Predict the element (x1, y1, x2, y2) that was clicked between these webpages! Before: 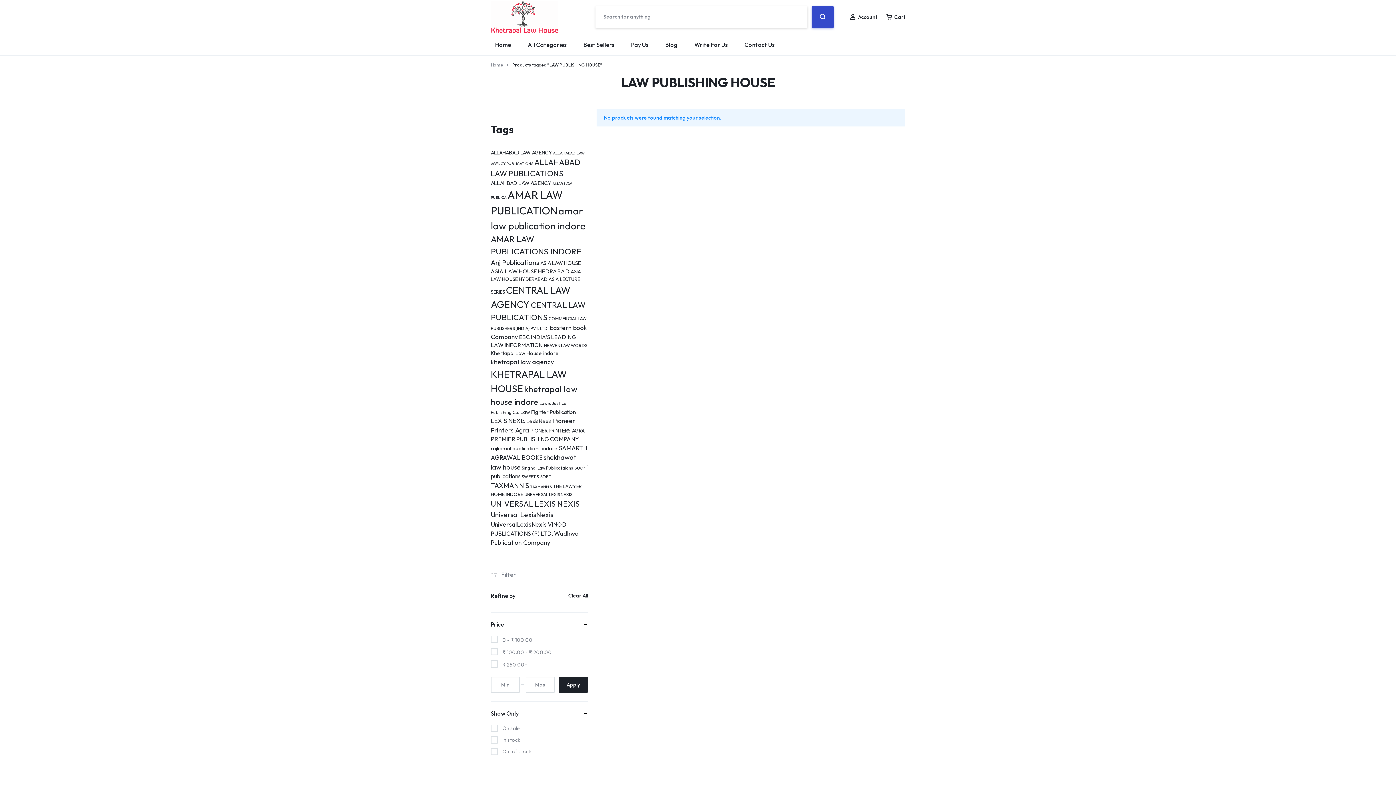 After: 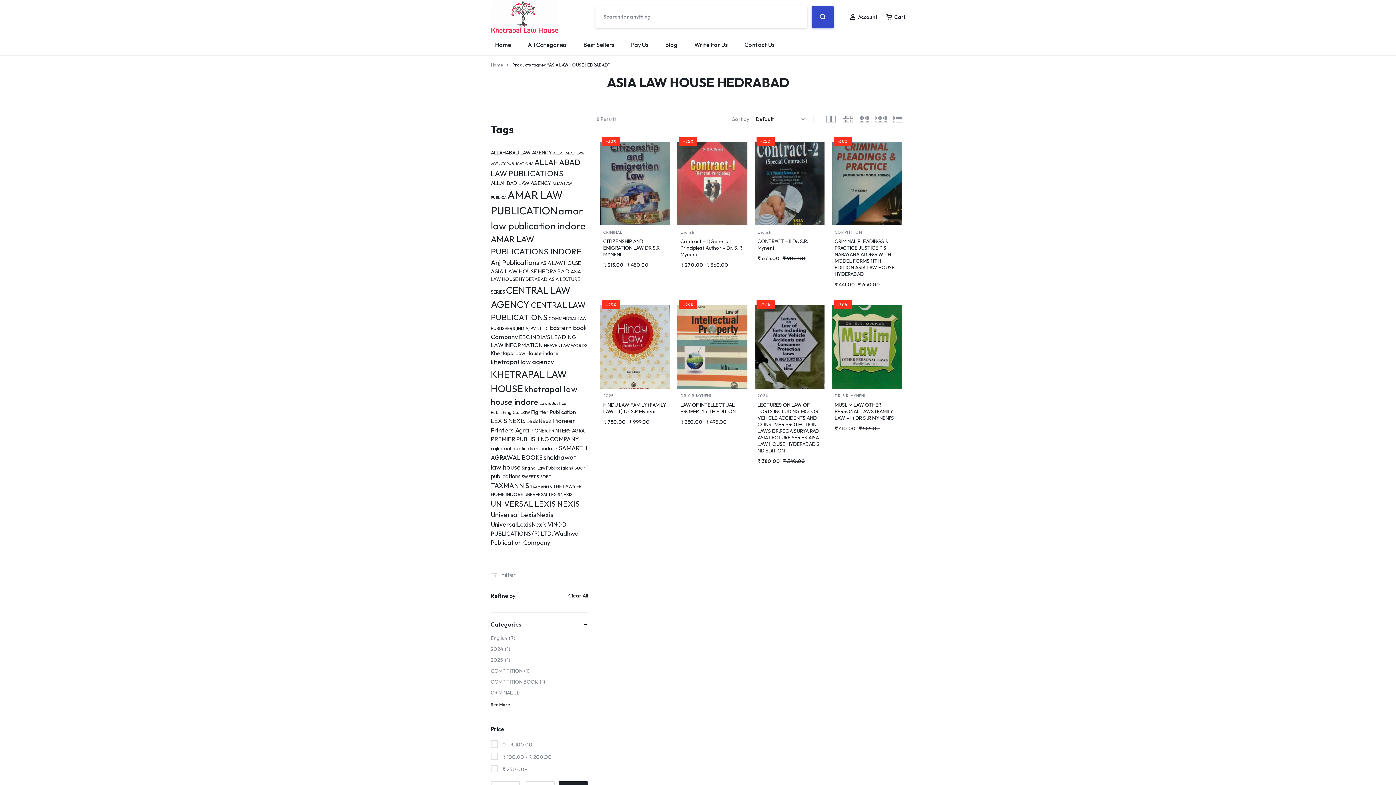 Action: label: ASIA LAW HOUSE HEDRABAD (8 products) bbox: (490, 268, 569, 275)